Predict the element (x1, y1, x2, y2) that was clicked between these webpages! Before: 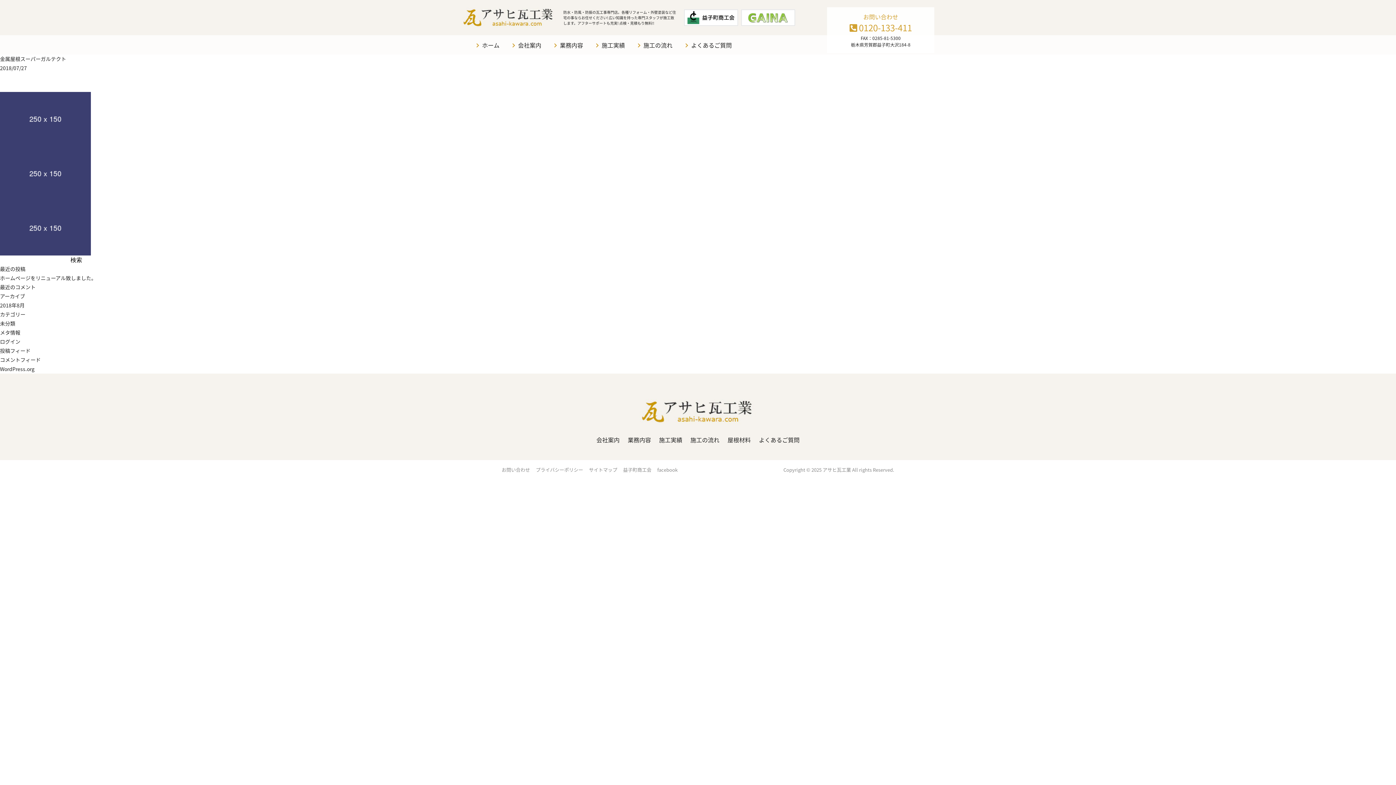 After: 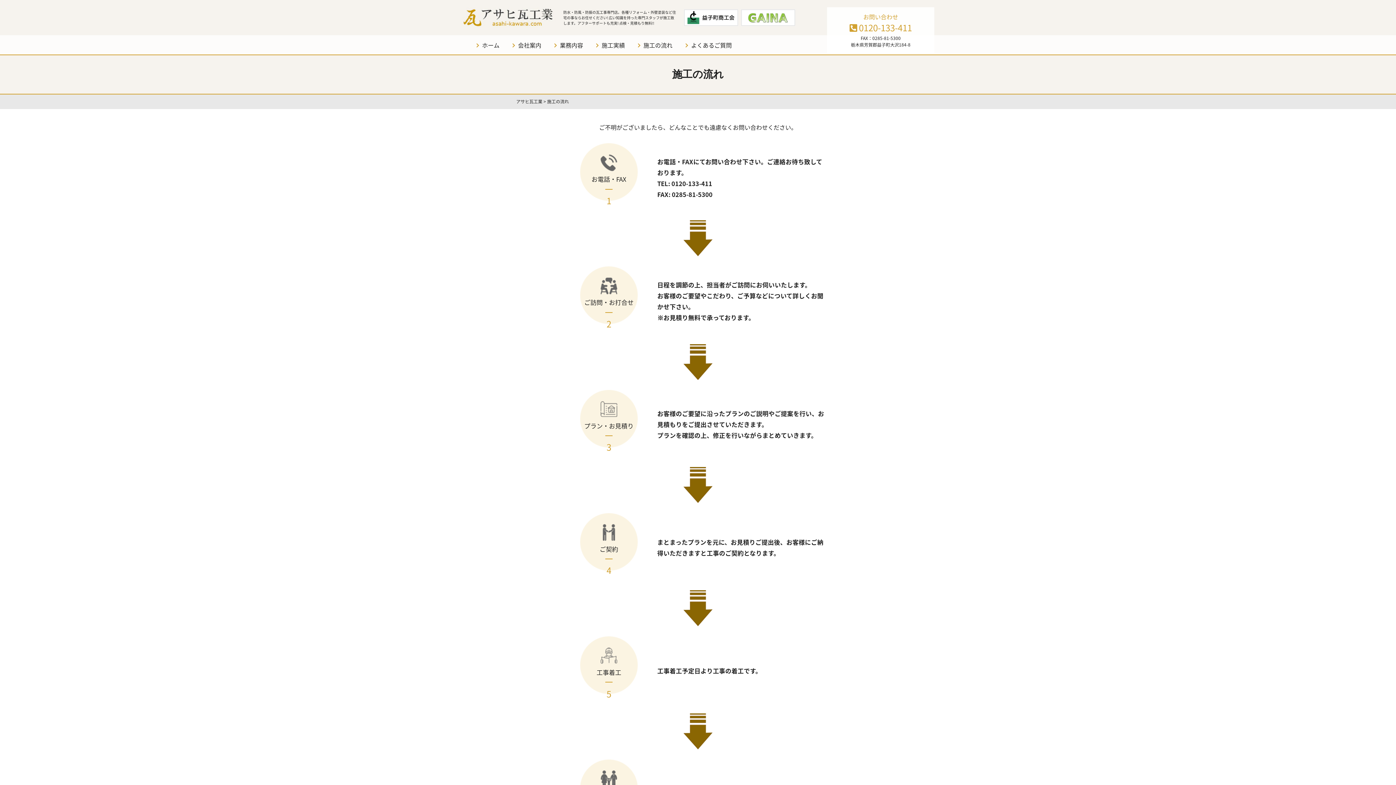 Action: bbox: (637, 35, 678, 54) label: 施工の流れ